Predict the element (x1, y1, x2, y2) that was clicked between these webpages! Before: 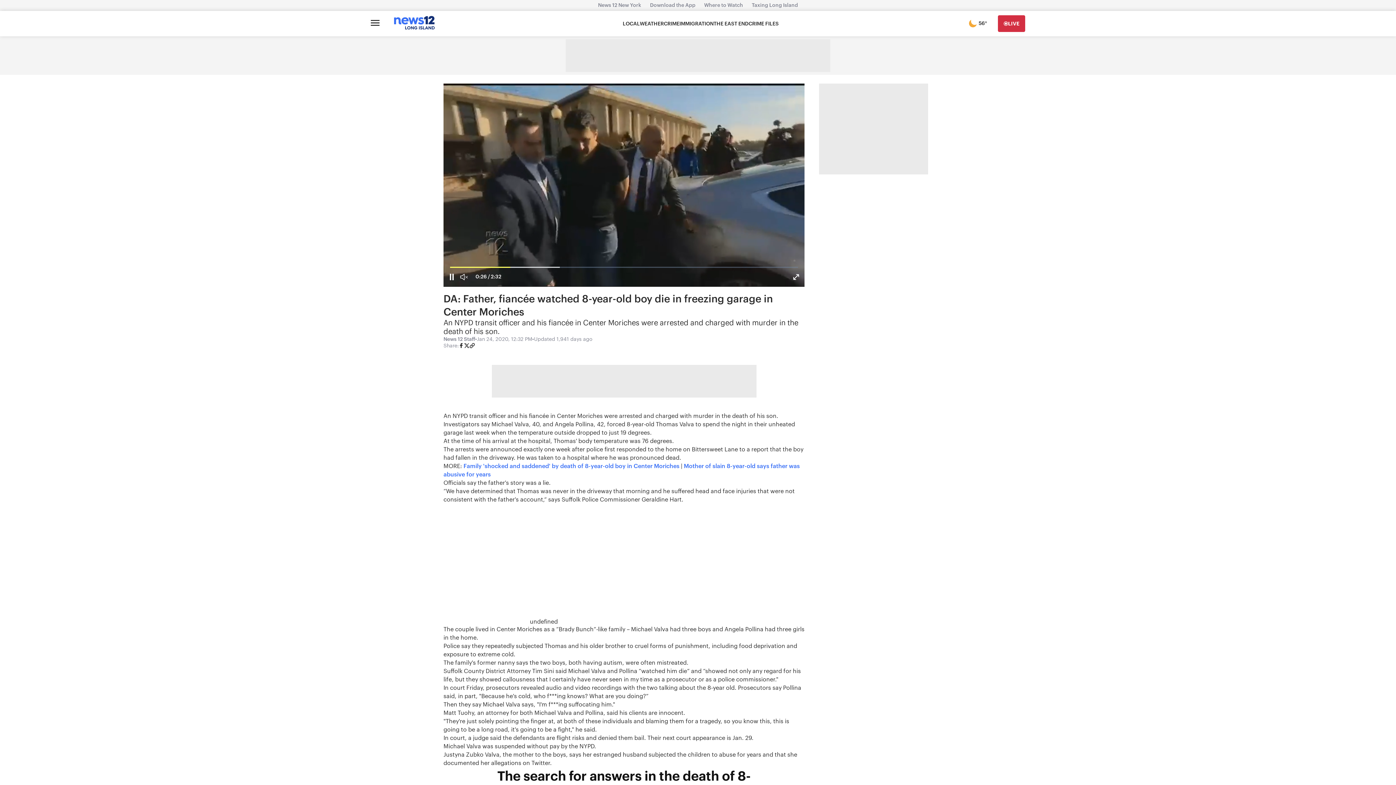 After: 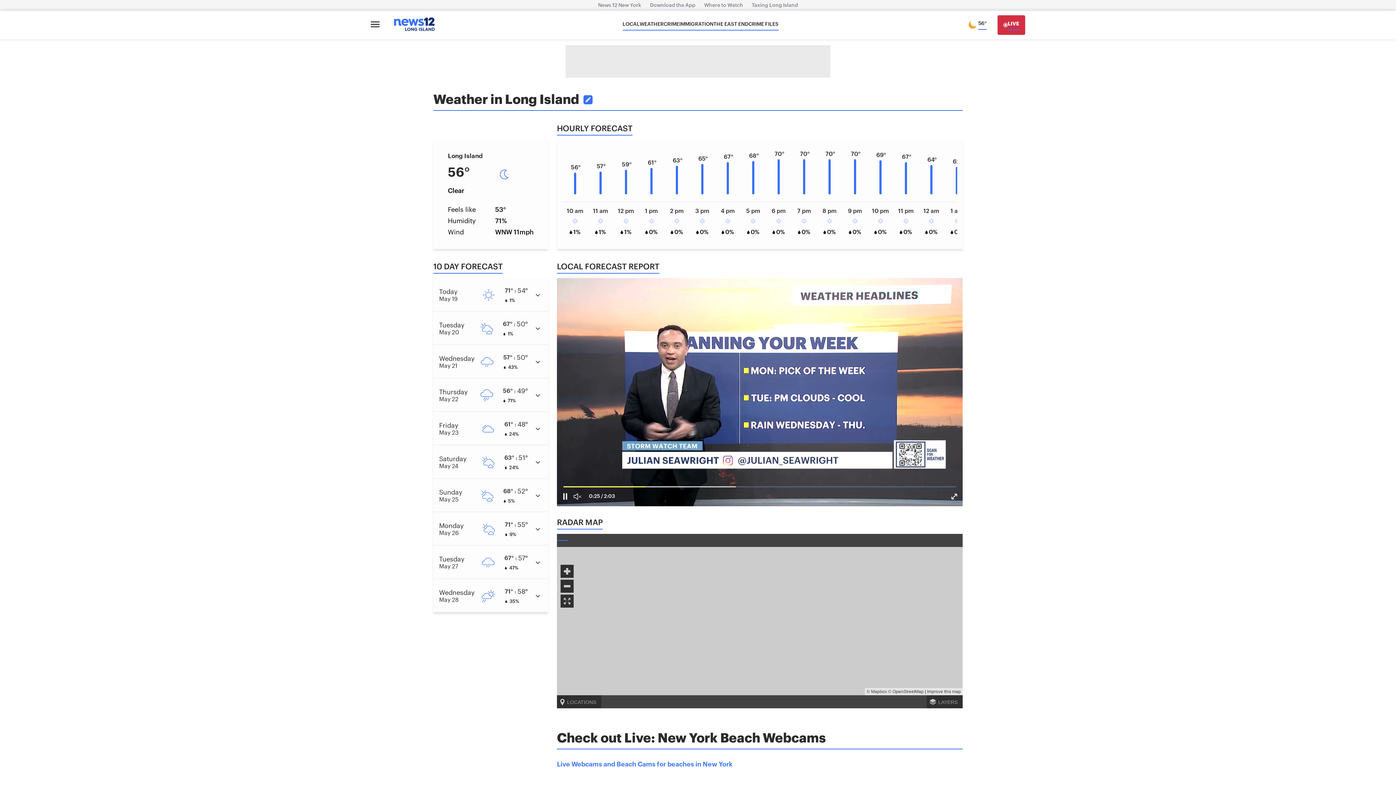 Action: label: 56° bbox: (967, 15, 987, 32)